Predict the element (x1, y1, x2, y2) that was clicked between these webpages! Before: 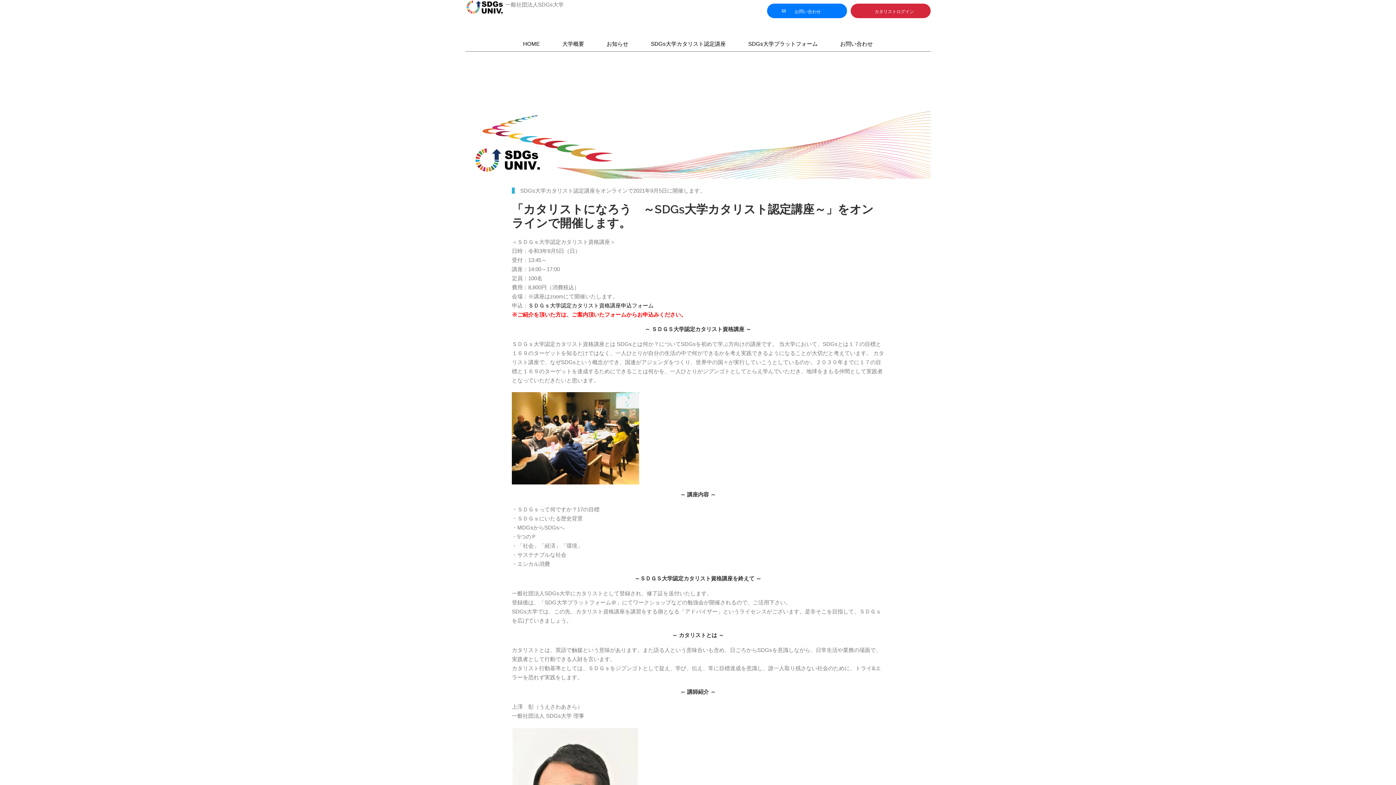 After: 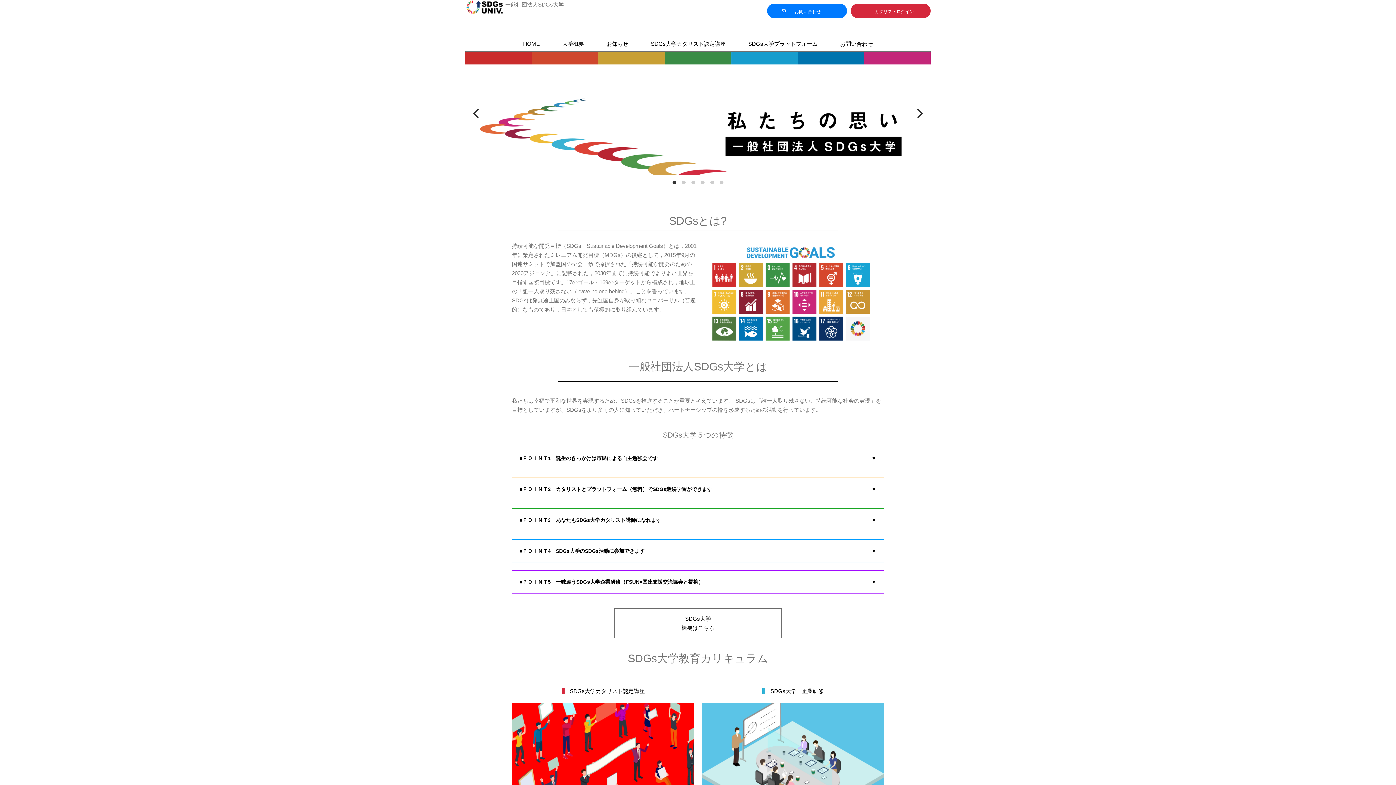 Action: bbox: (523, 40, 539, 46) label: HOME